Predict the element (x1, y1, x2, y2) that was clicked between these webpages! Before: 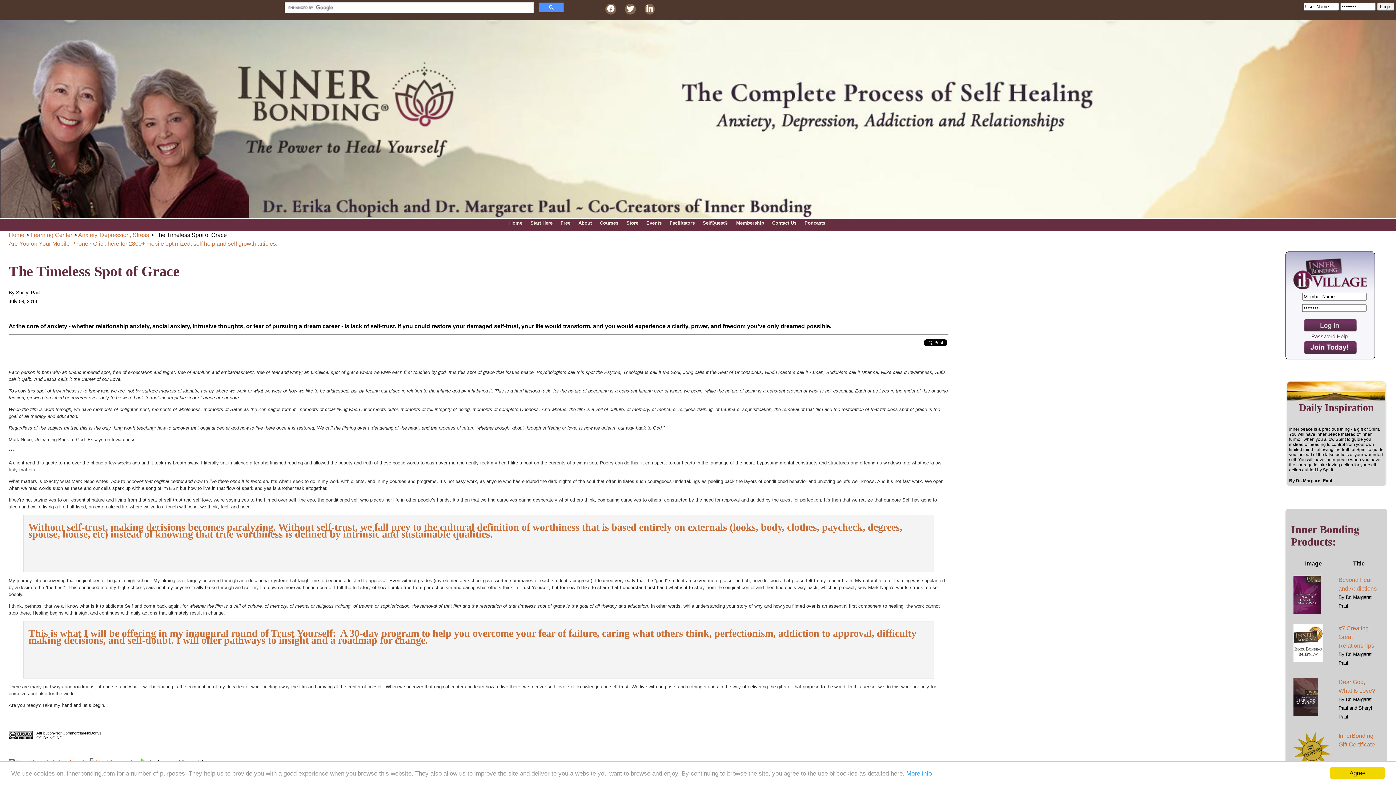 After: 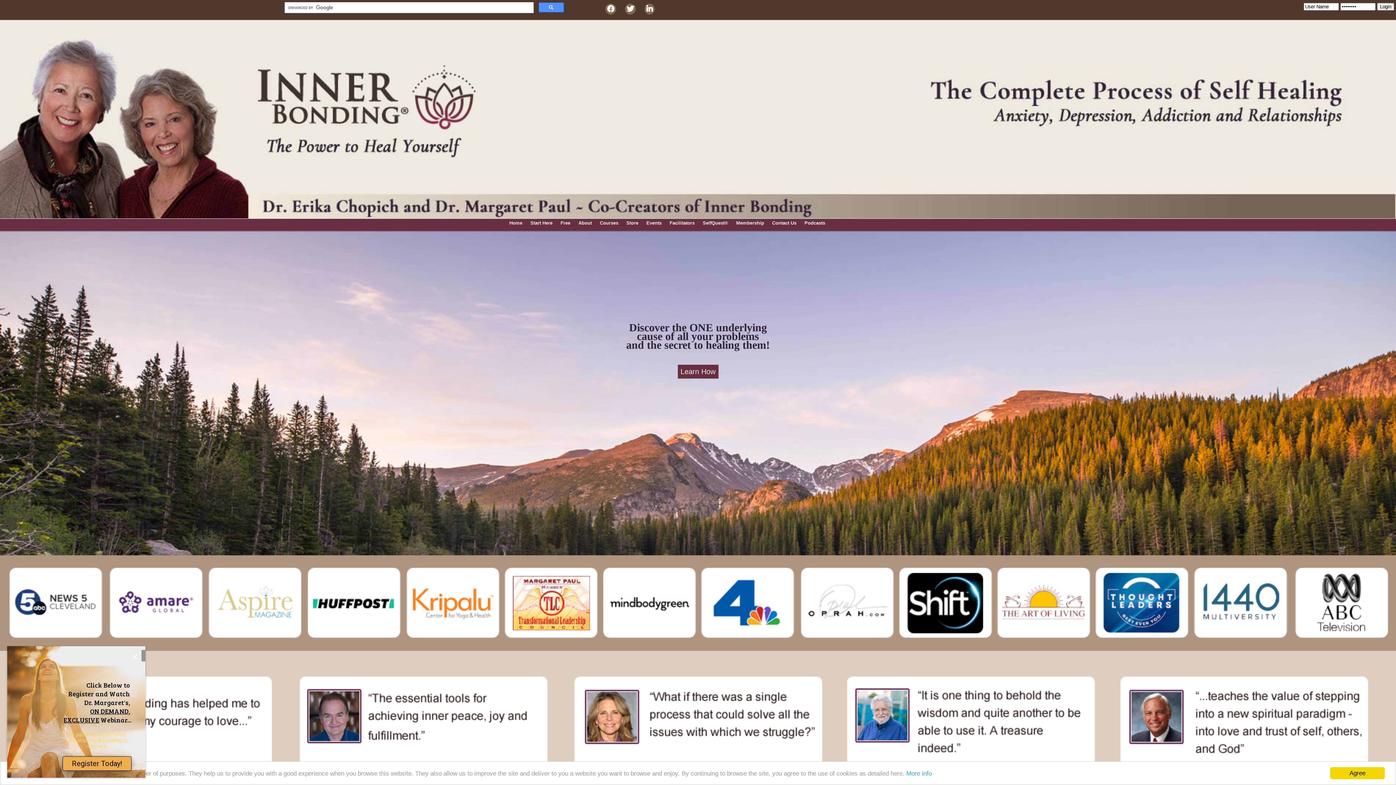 Action: label: Home bbox: (505, 218, 526, 227)